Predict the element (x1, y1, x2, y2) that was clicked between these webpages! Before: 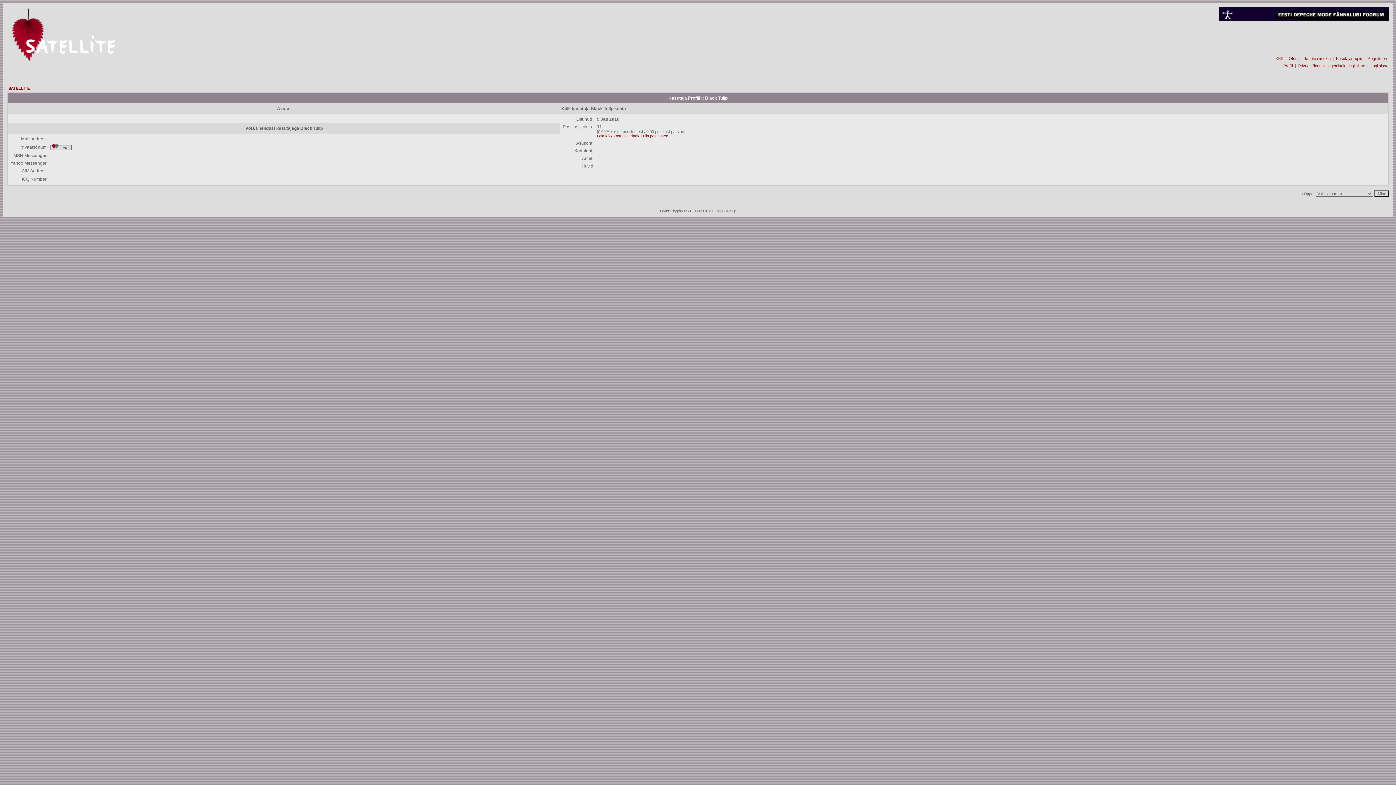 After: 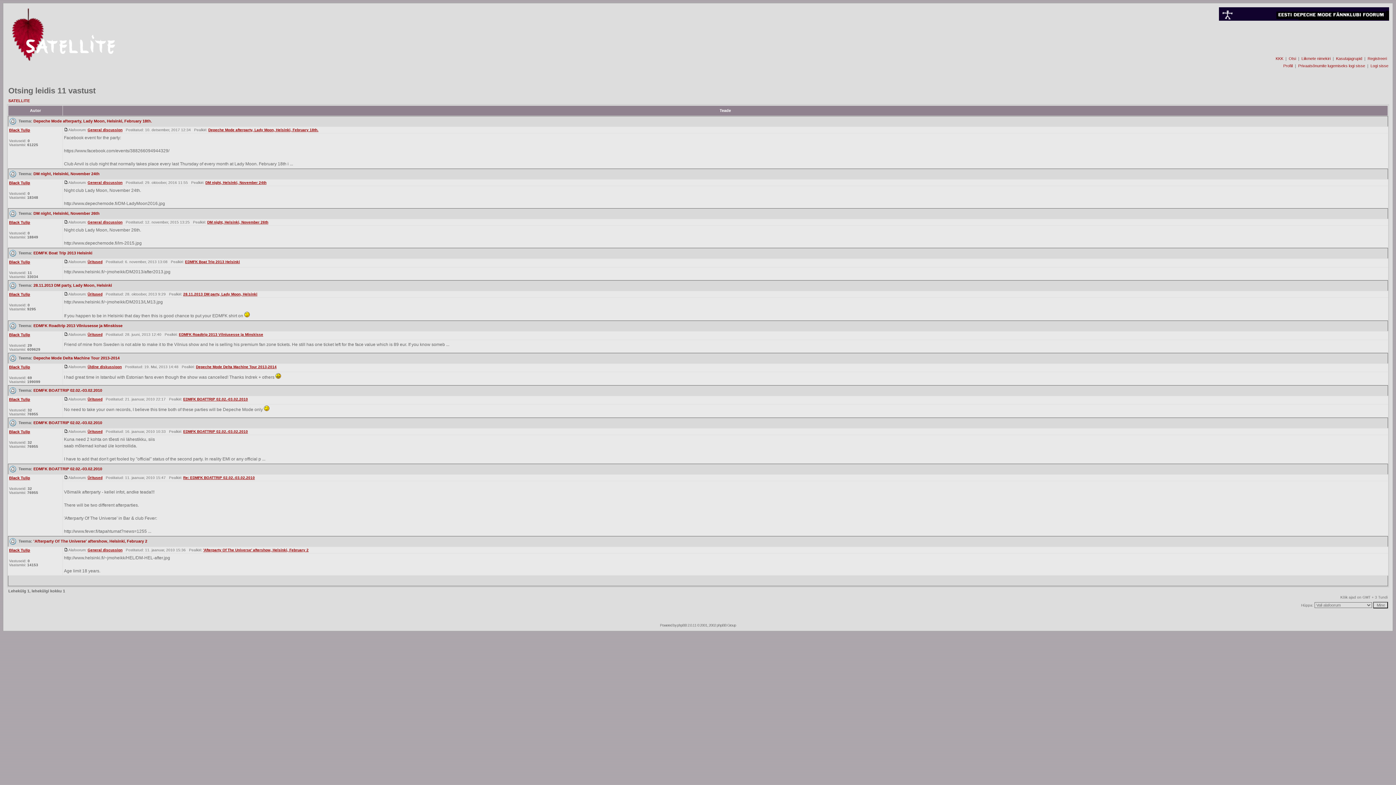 Action: bbox: (597, 133, 668, 138) label: Leia kõik kasutaja Black Tulip postitused